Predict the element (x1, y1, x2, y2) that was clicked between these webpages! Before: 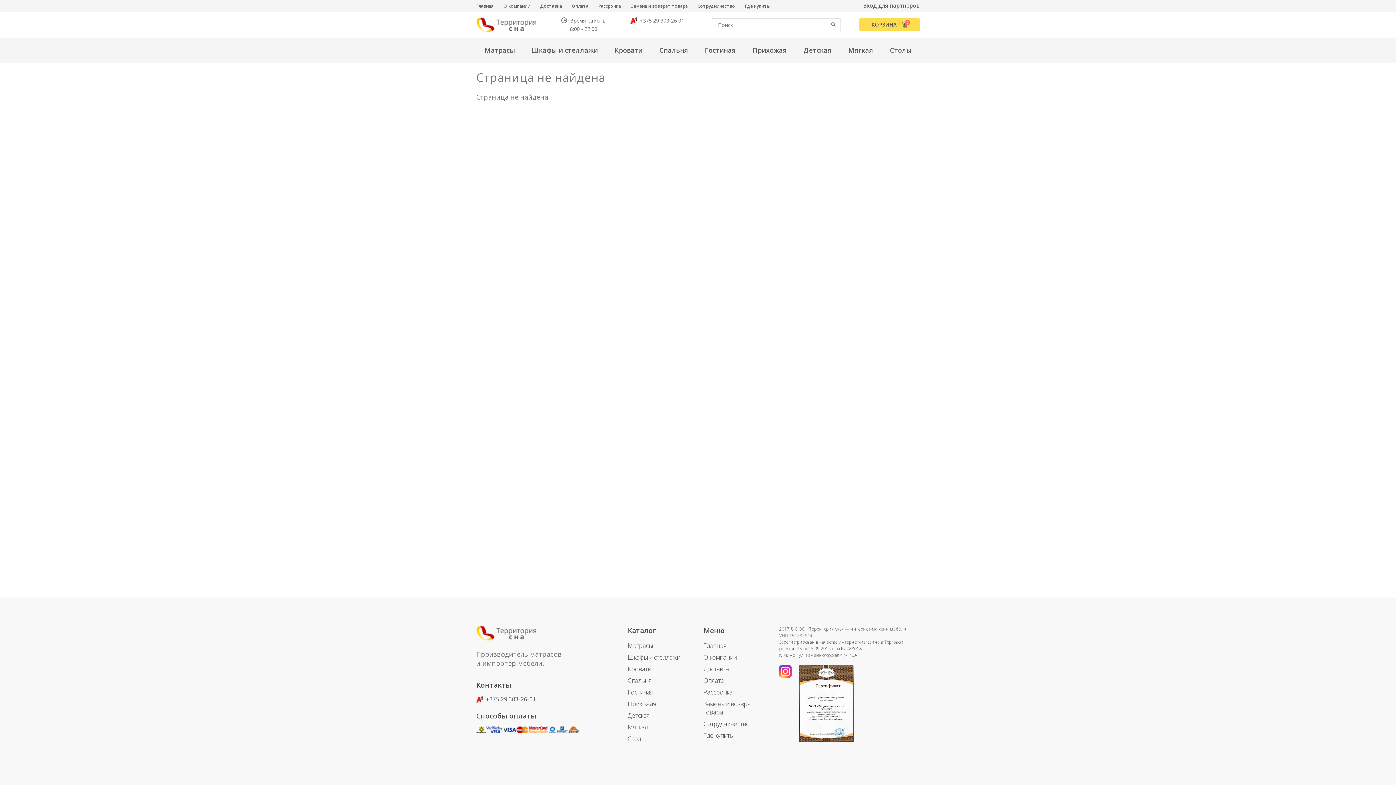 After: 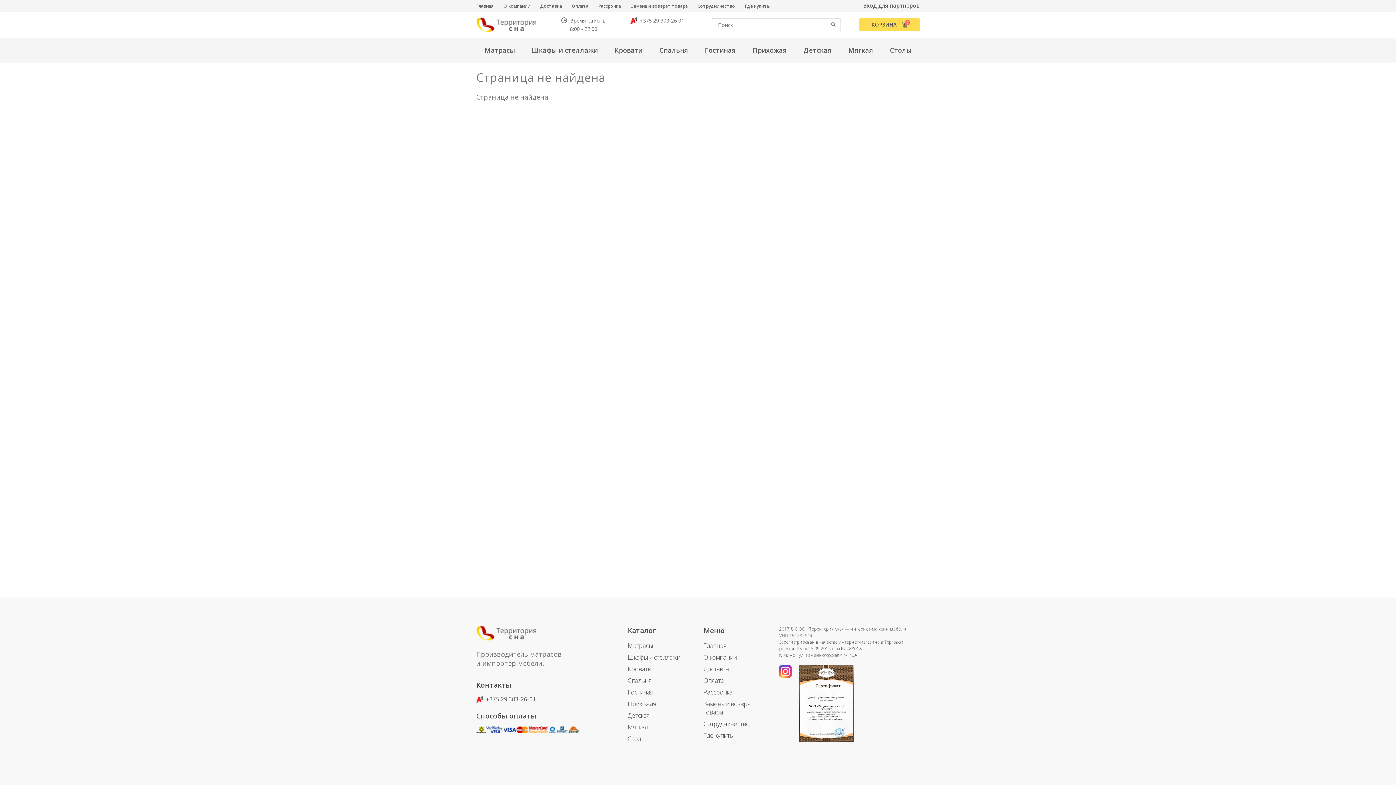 Action: bbox: (703, 665, 729, 673) label: Доставка